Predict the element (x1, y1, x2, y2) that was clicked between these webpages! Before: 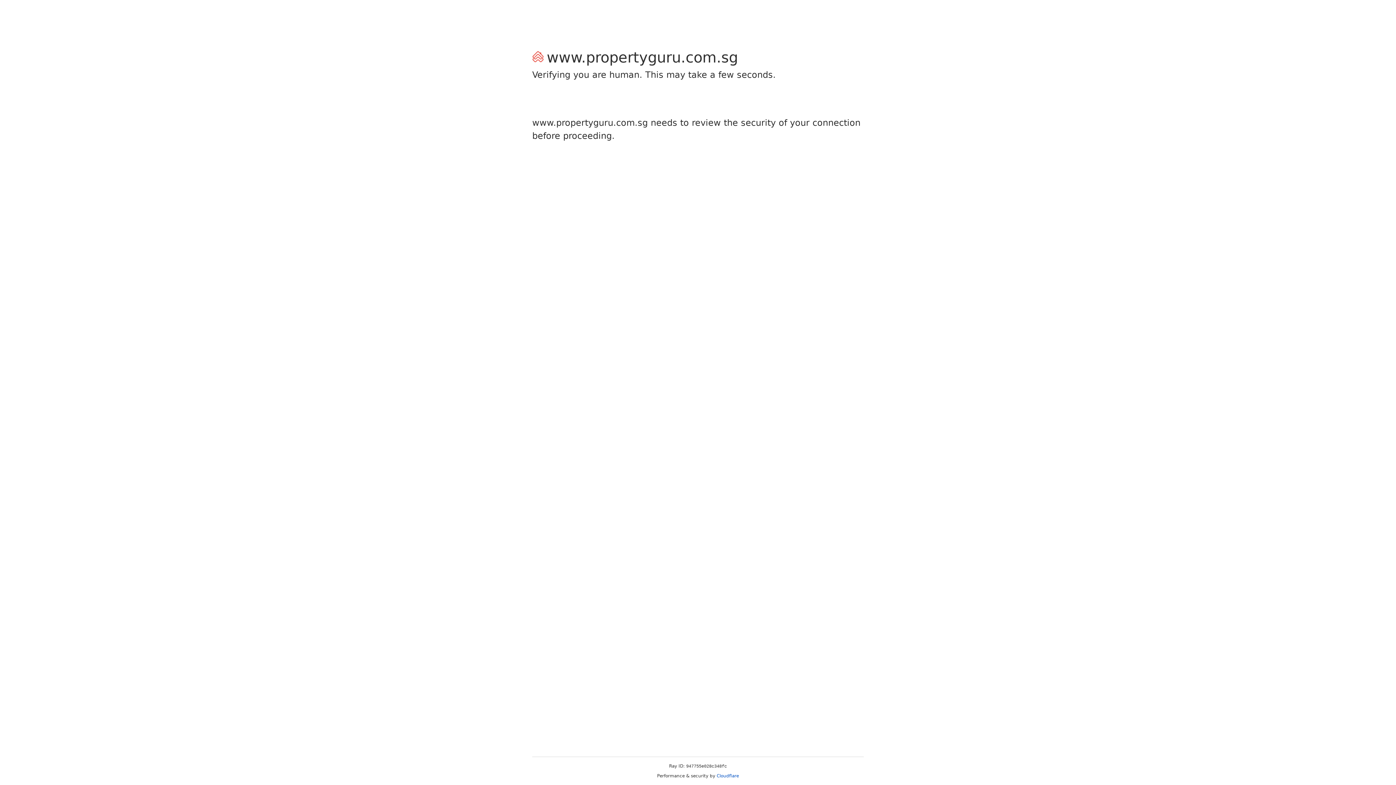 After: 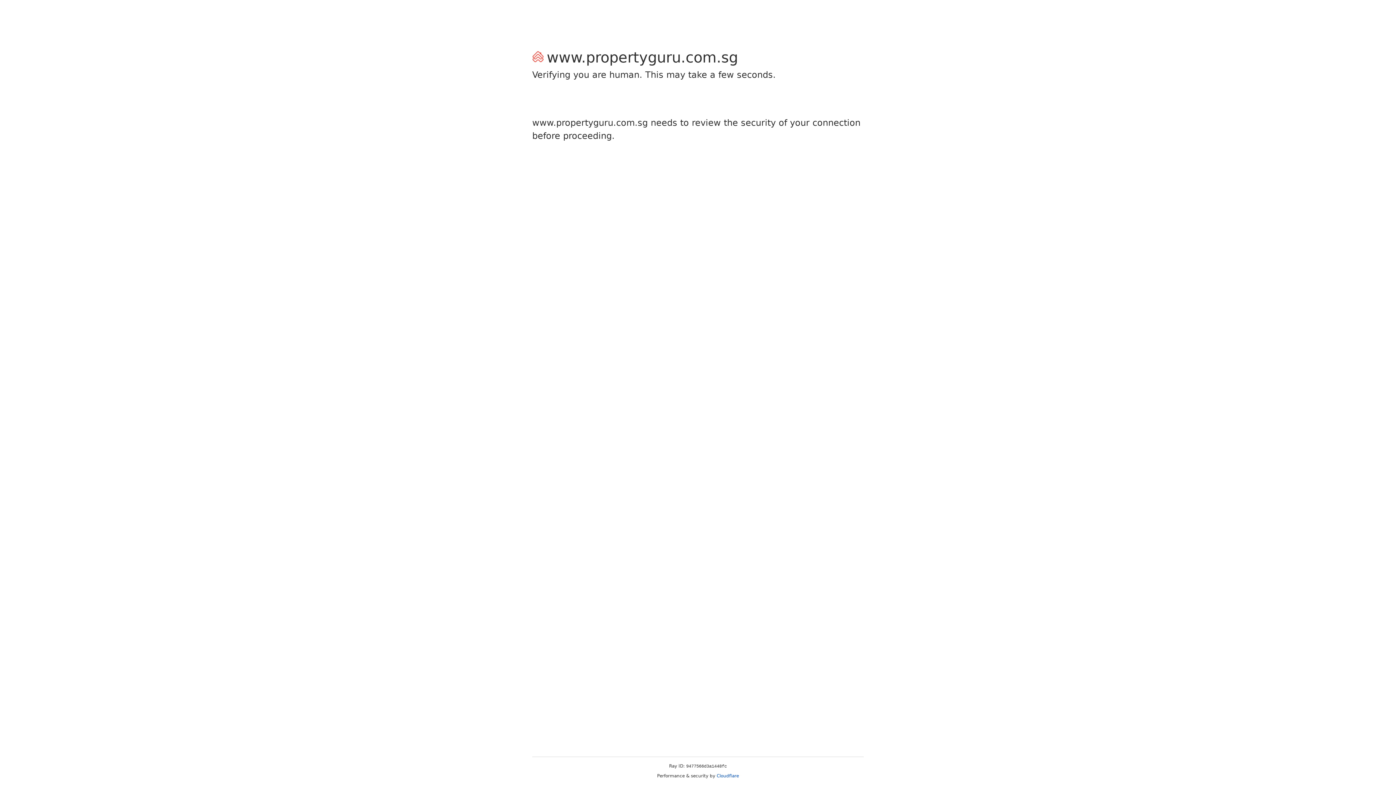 Action: label: Cloudflare bbox: (716, 773, 739, 778)